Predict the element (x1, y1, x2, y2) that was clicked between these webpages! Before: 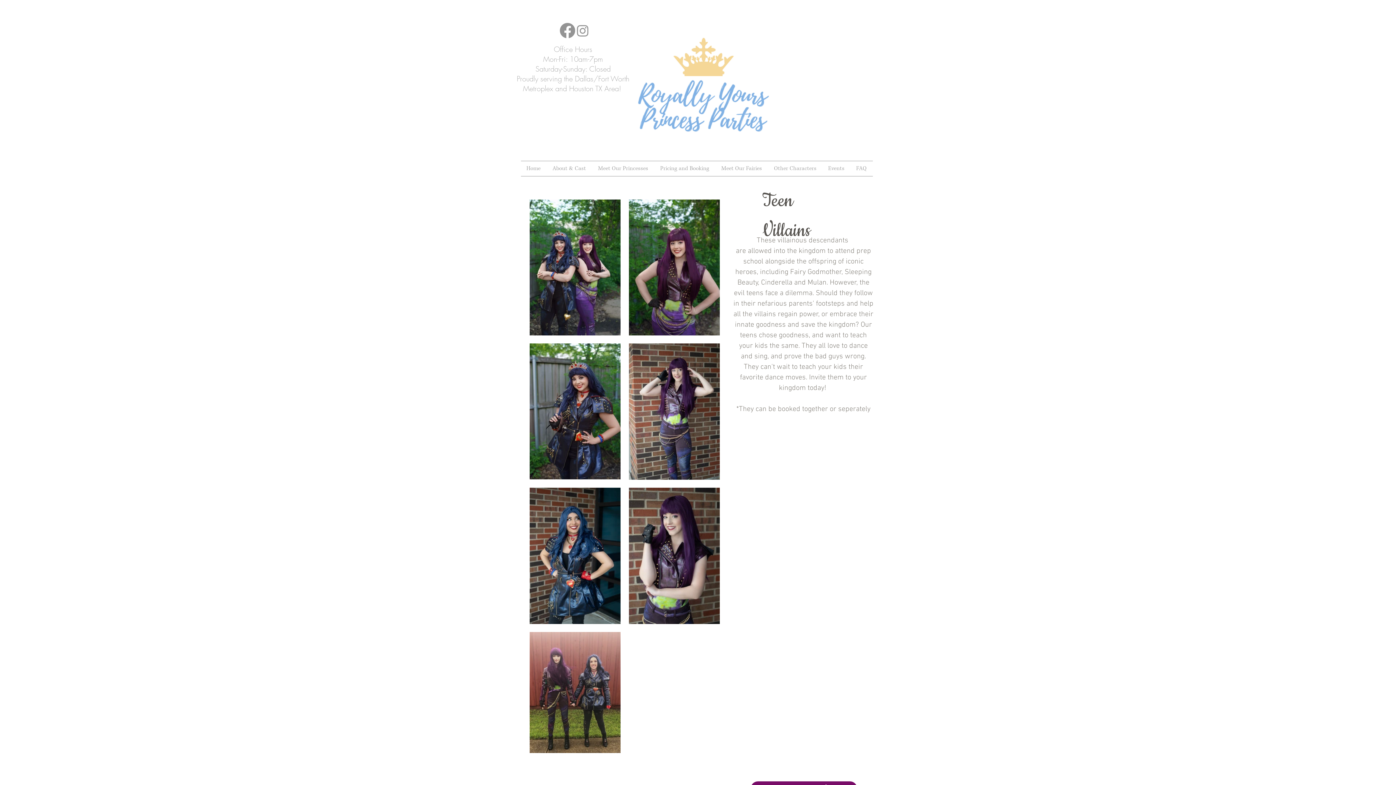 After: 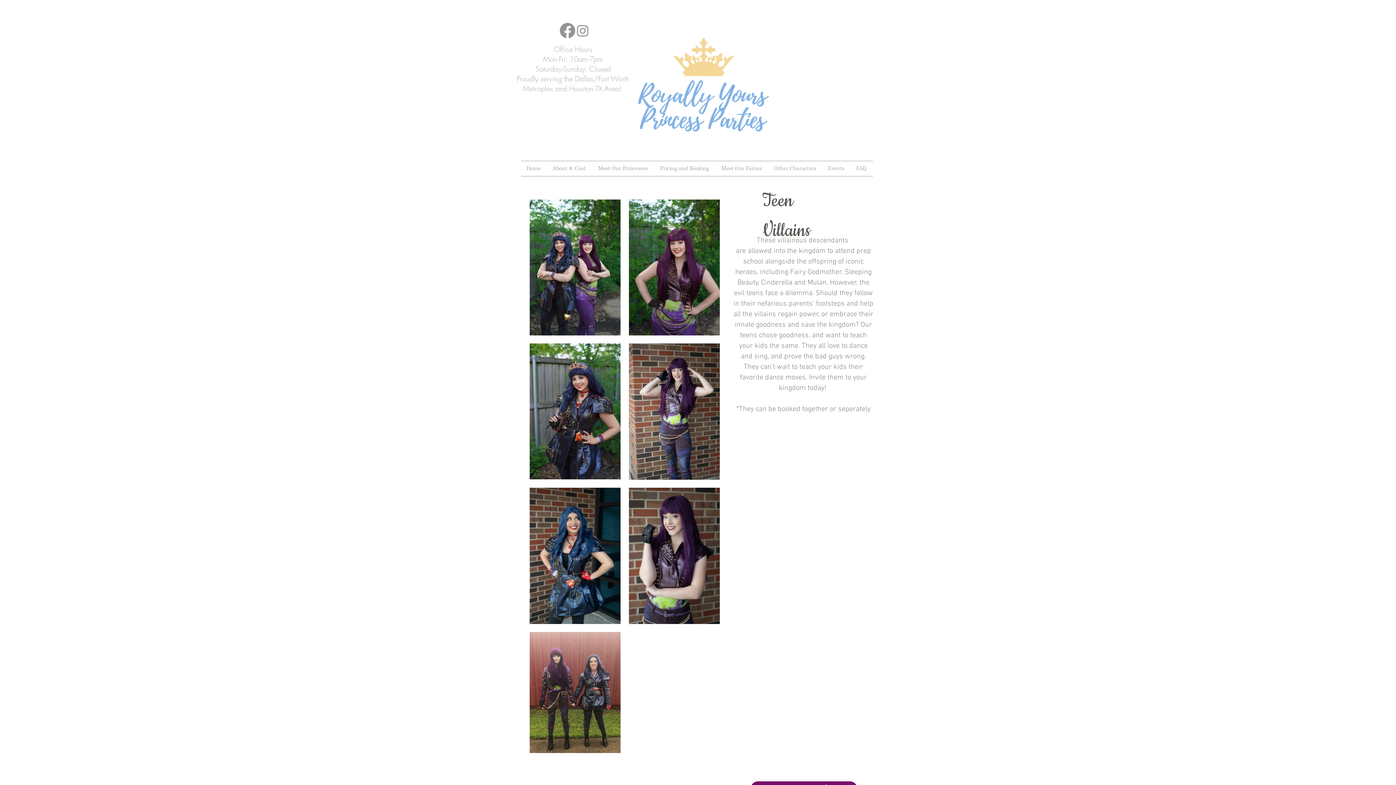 Action: label: Instagram bbox: (575, 22, 590, 38)